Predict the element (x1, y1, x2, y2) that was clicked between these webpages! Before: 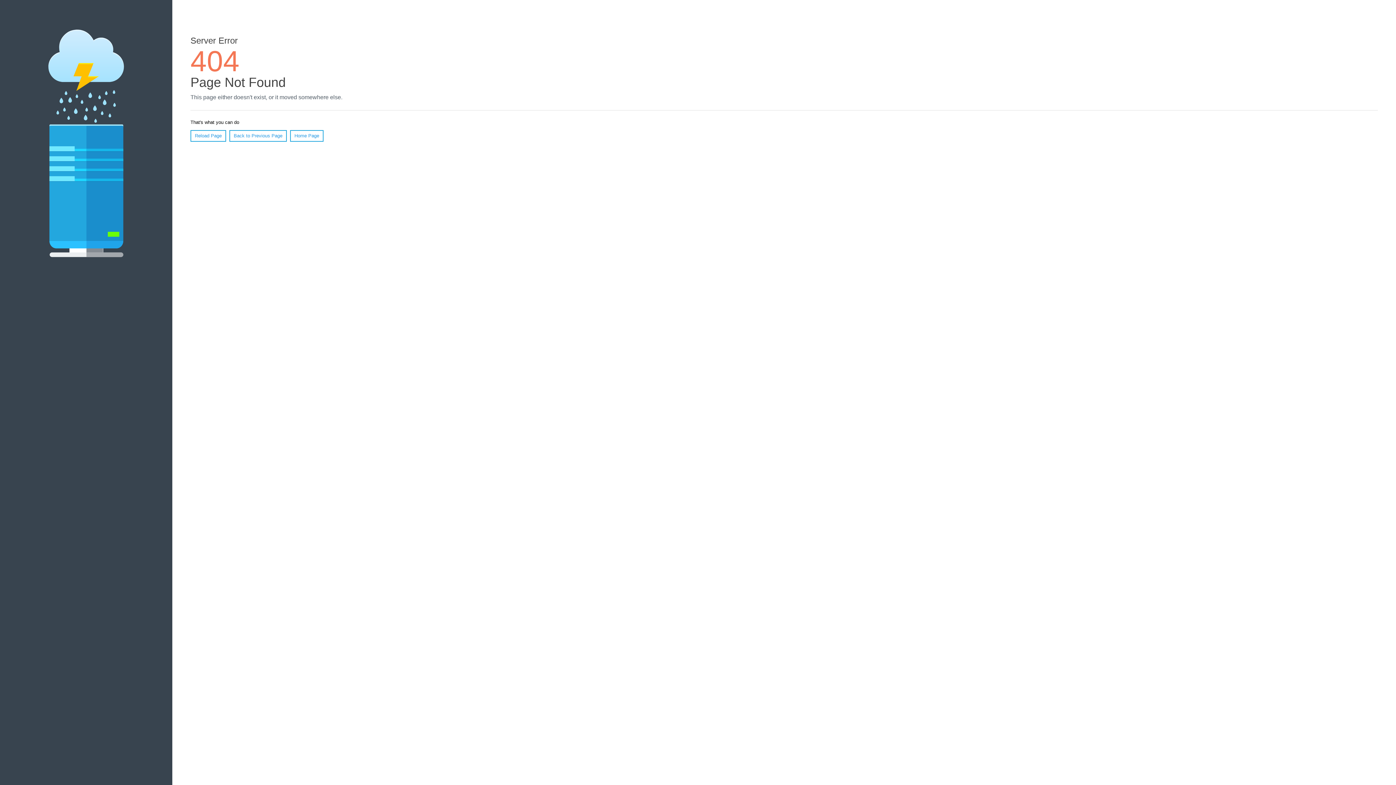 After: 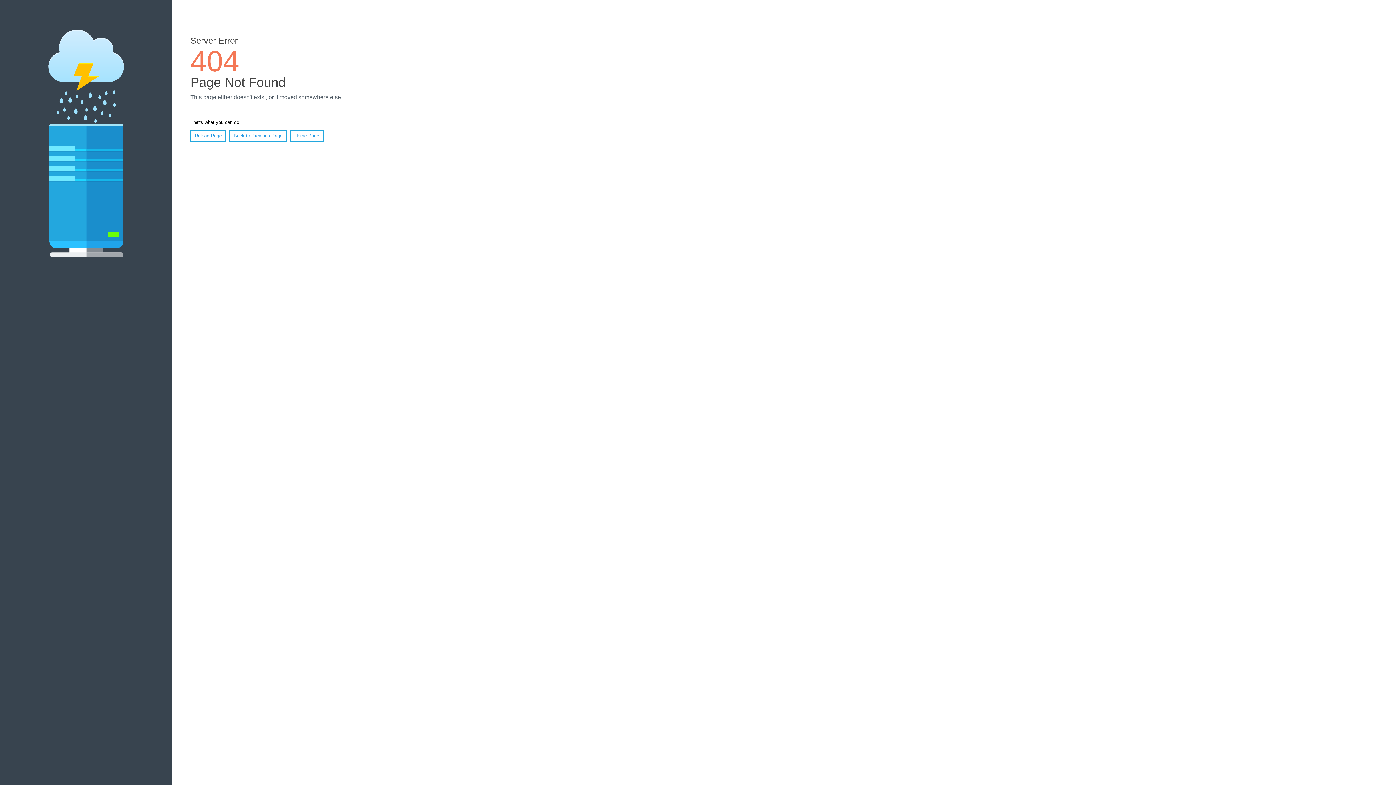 Action: bbox: (190, 130, 226, 141) label: Reload Page